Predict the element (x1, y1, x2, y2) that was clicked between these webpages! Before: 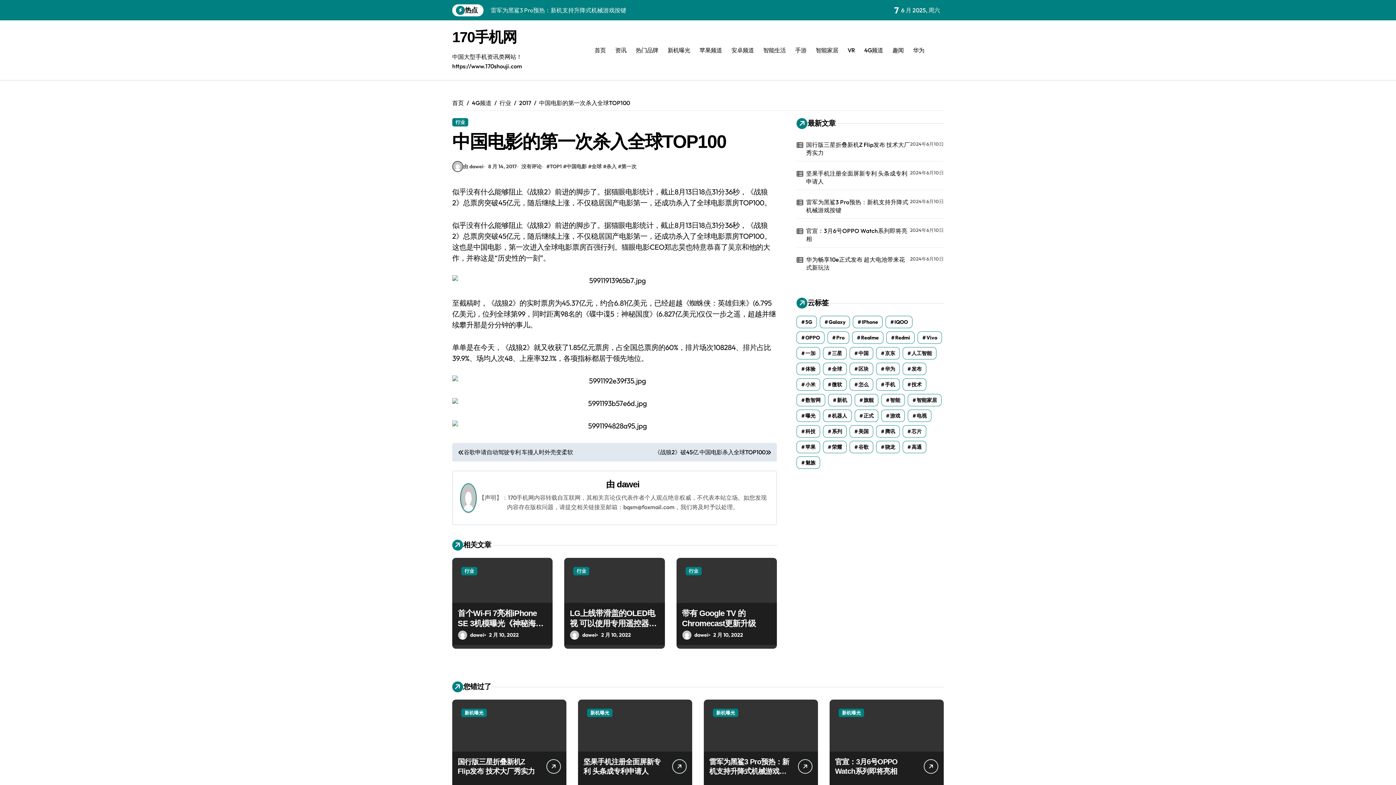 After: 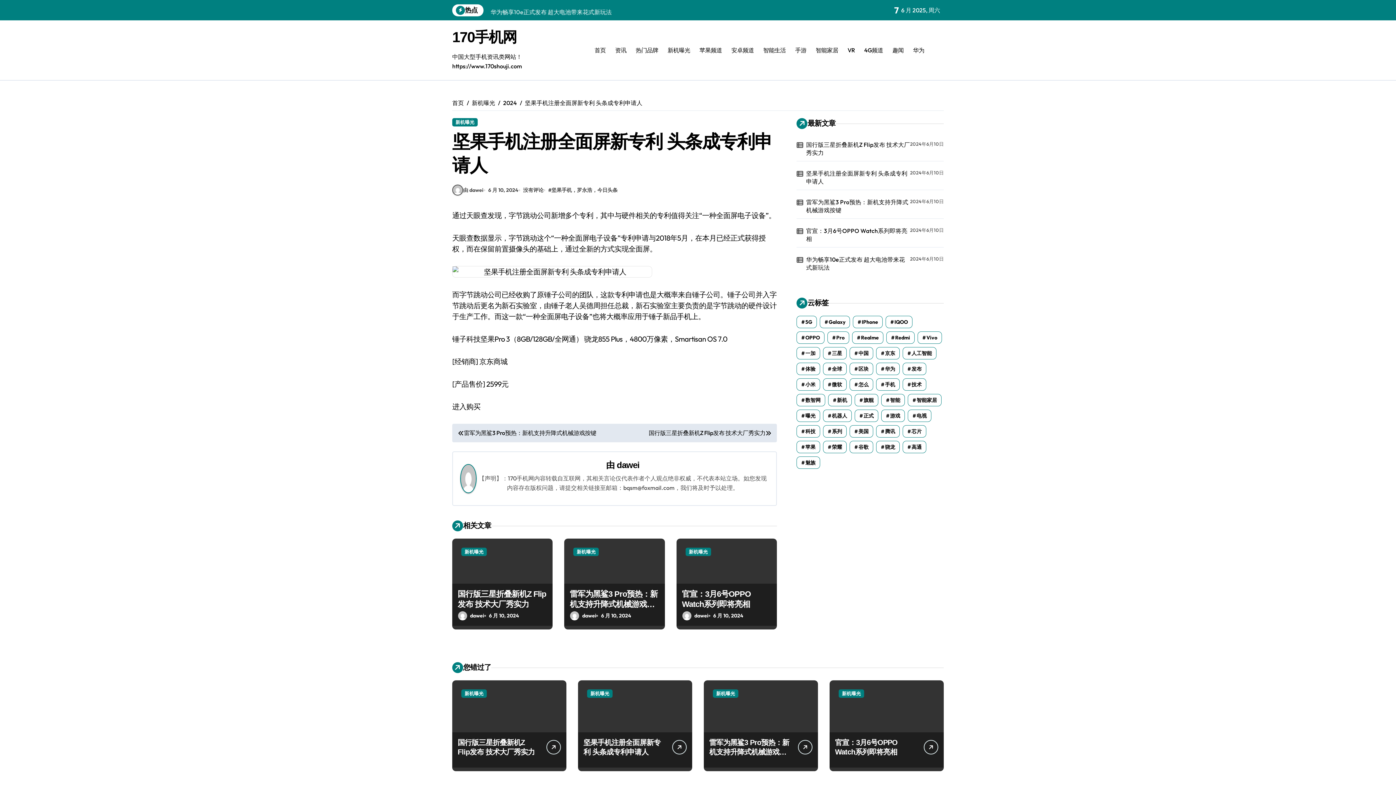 Action: label: 坚果手机注册全面屏新专利 头条成专利申请人 bbox: (806, 169, 910, 185)